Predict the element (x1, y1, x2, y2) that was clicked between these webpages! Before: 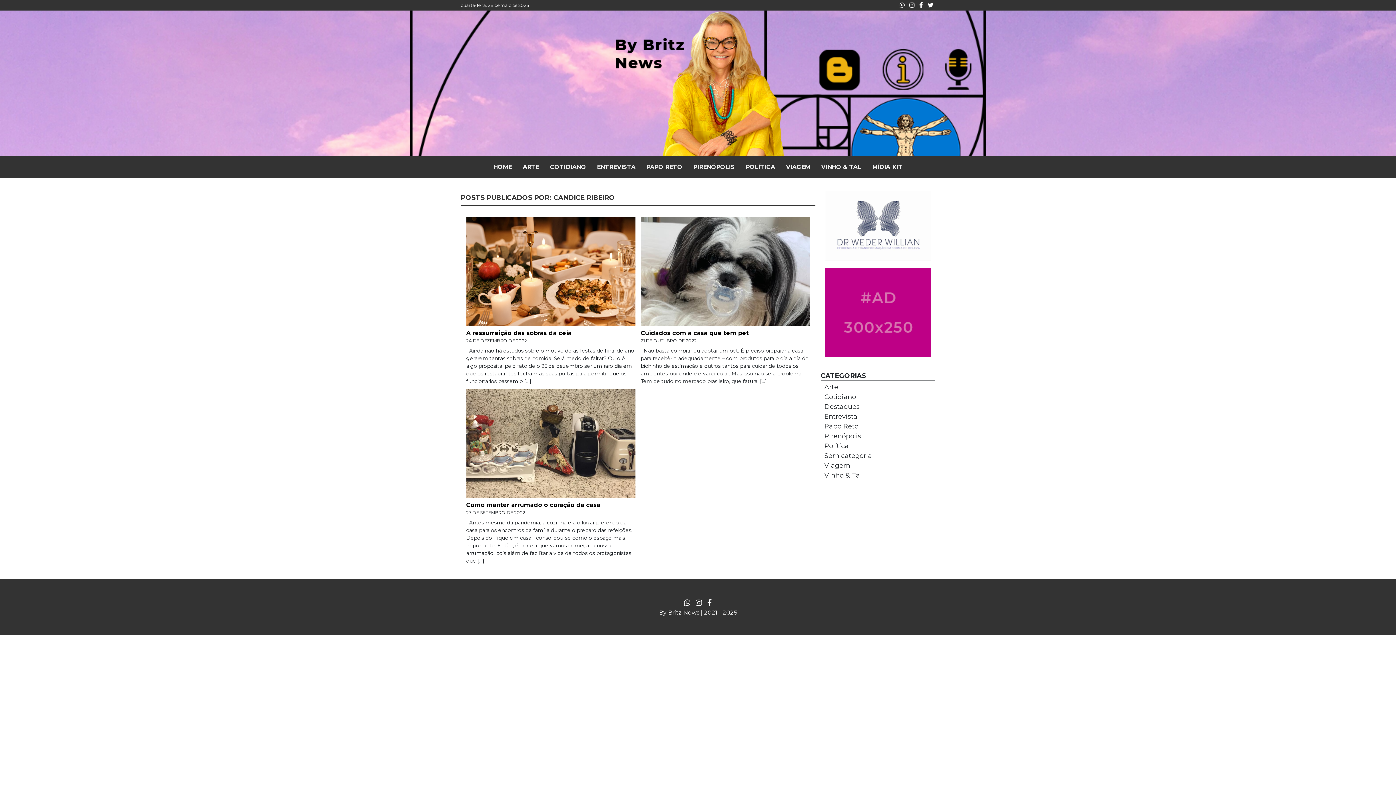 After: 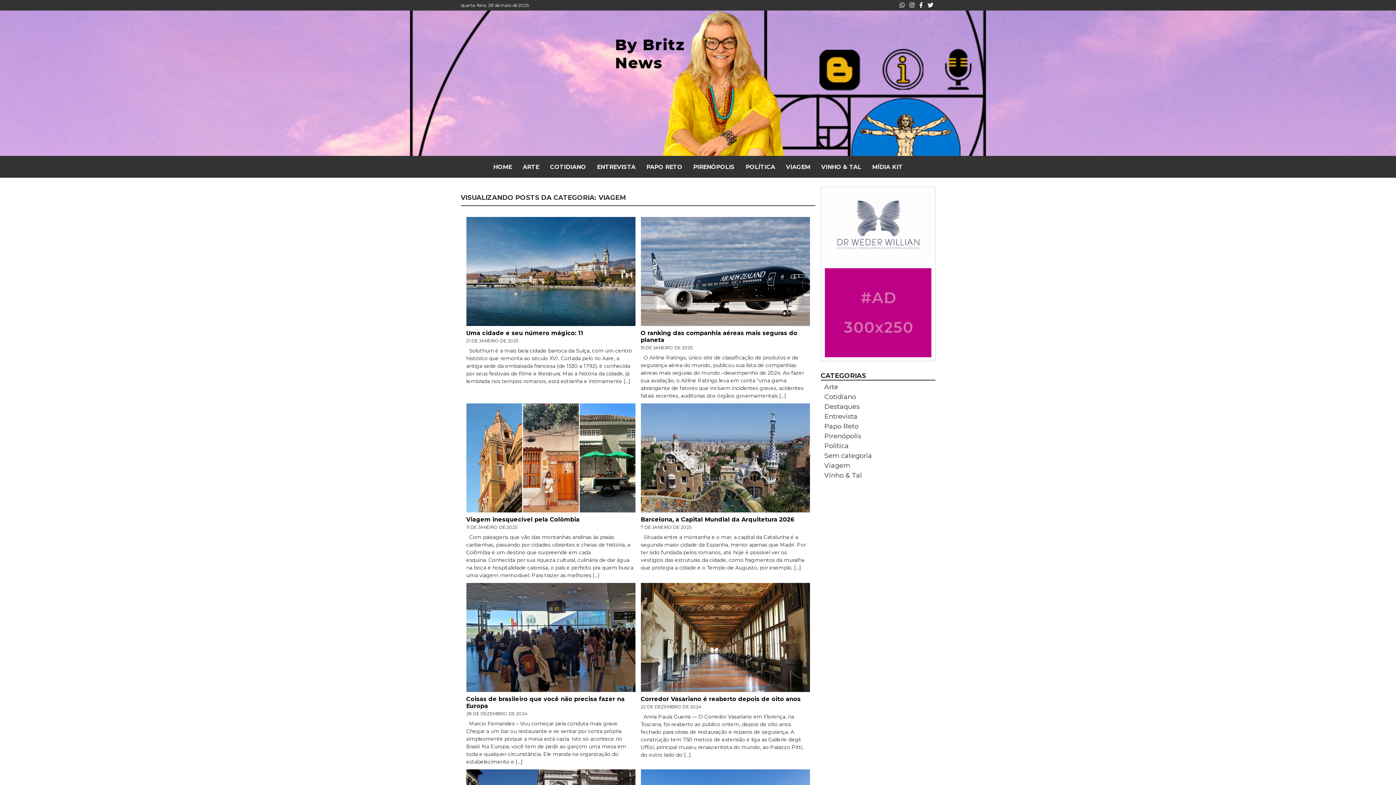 Action: label: Viagem bbox: (824, 461, 850, 469)